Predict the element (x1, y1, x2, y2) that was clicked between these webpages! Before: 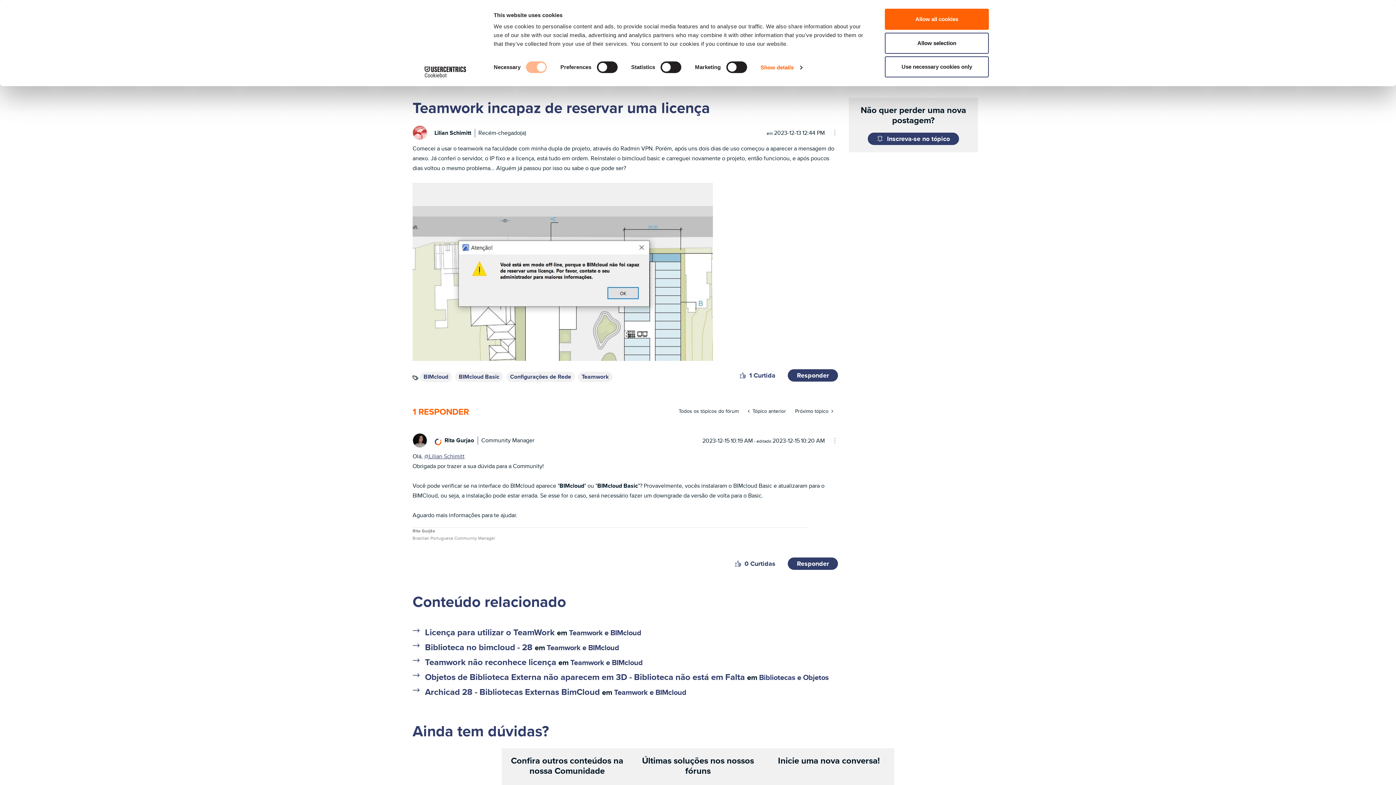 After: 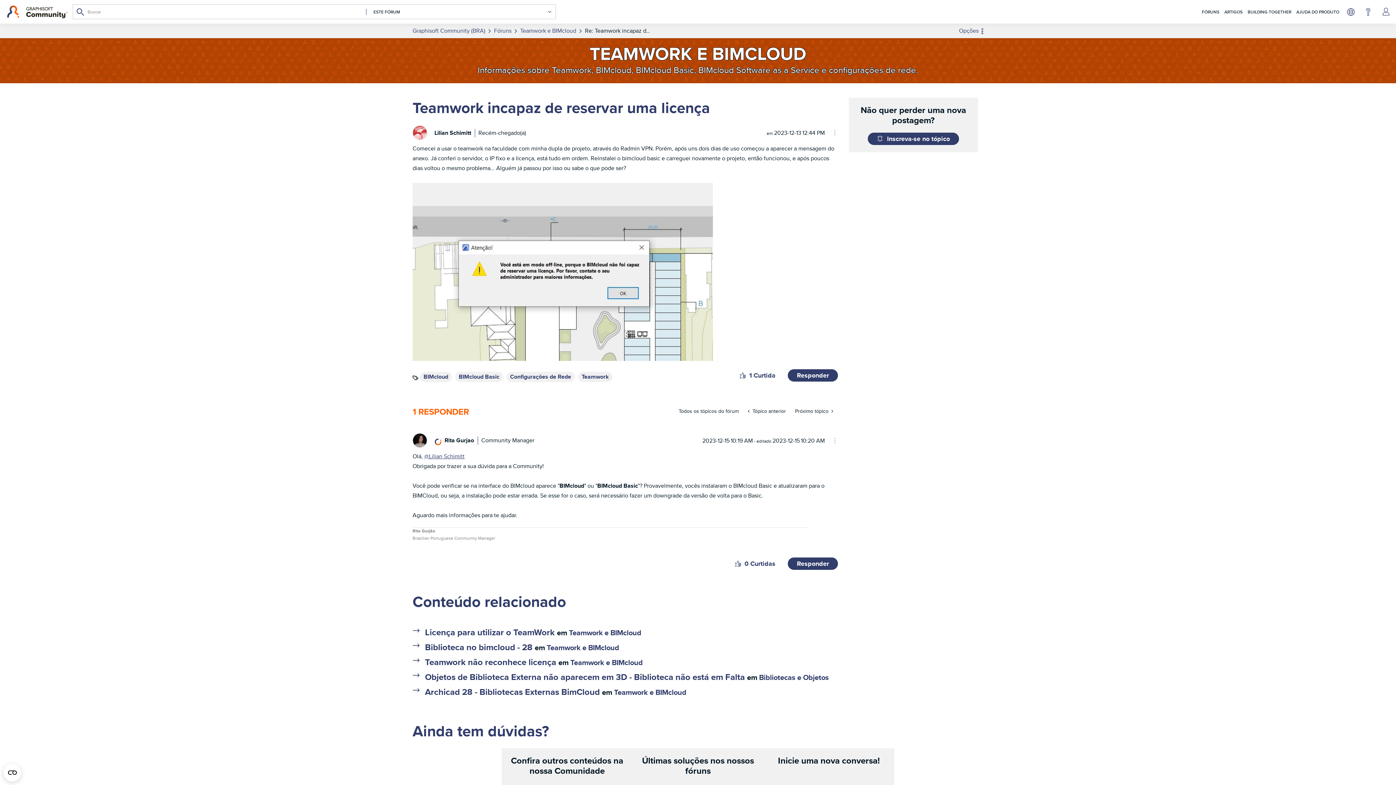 Action: label: Allow all cookies bbox: (885, 8, 989, 29)